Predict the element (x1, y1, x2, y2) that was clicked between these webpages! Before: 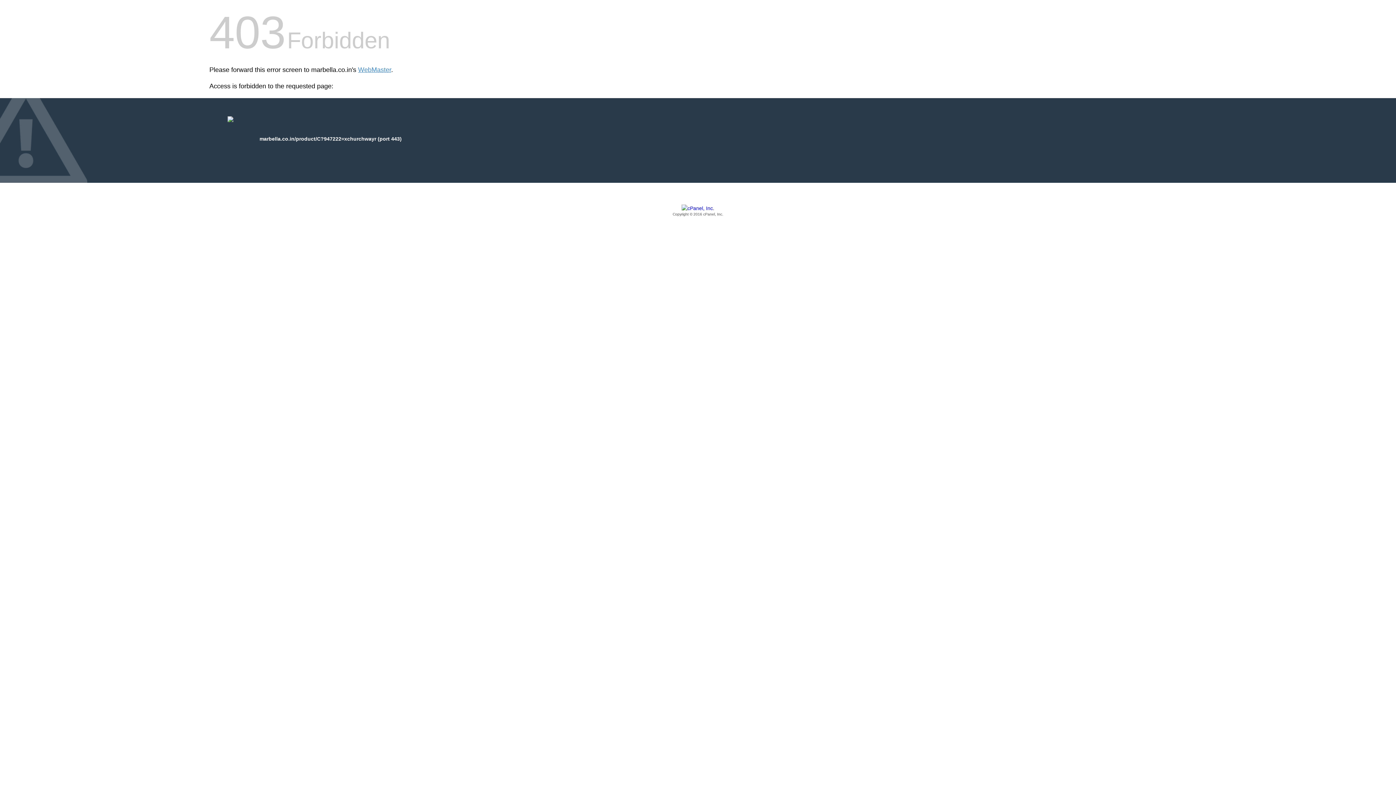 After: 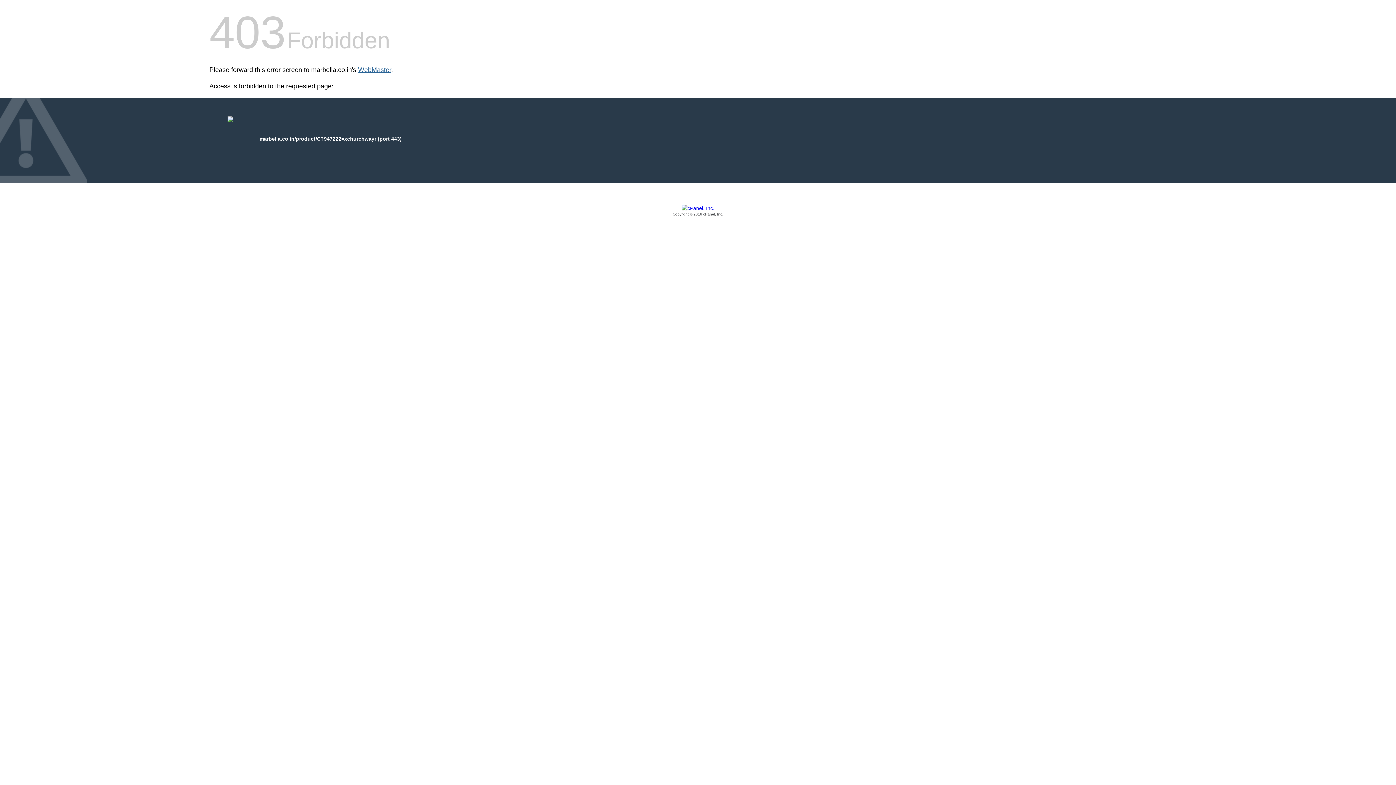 Action: bbox: (358, 66, 391, 73) label: WebMaster